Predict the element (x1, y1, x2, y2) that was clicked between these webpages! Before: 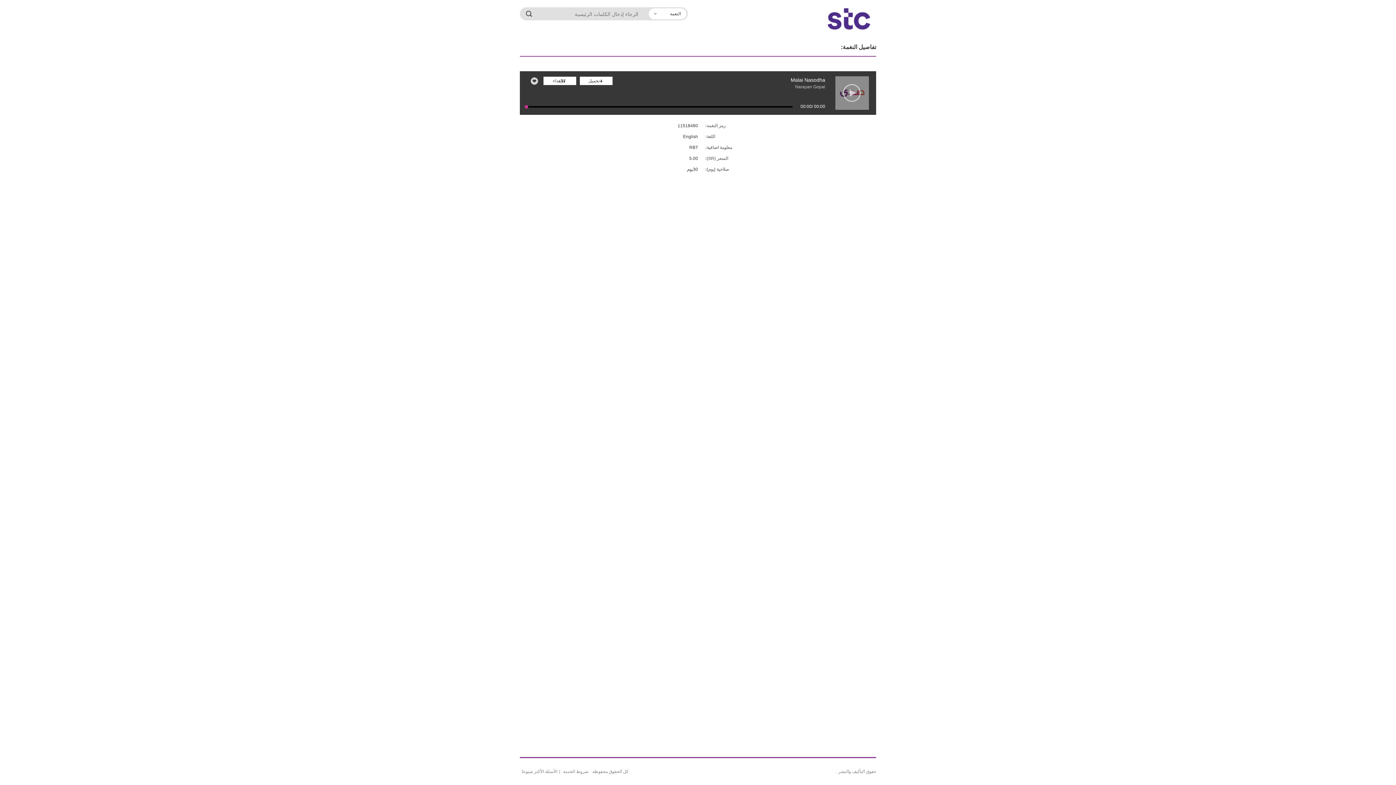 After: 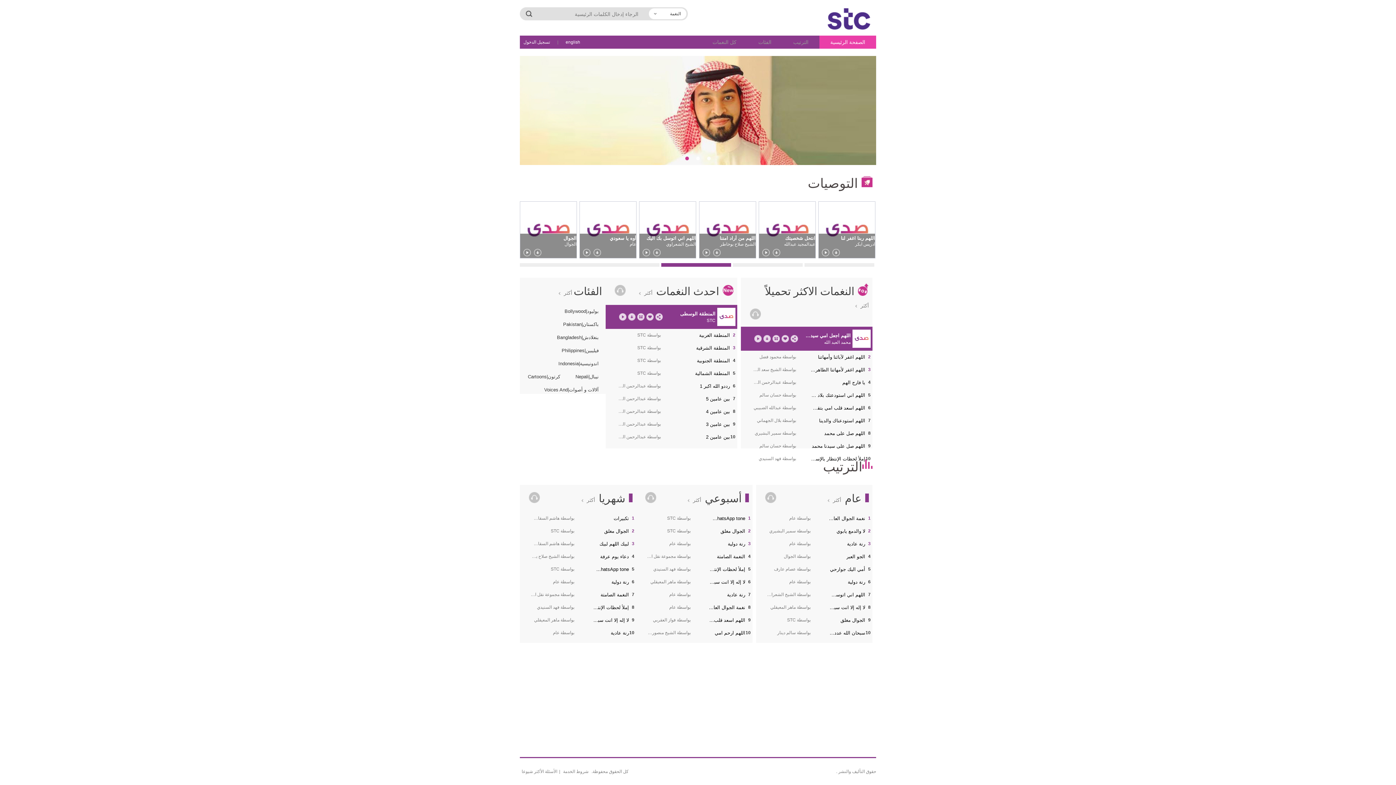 Action: bbox: (821, 7, 876, 30)